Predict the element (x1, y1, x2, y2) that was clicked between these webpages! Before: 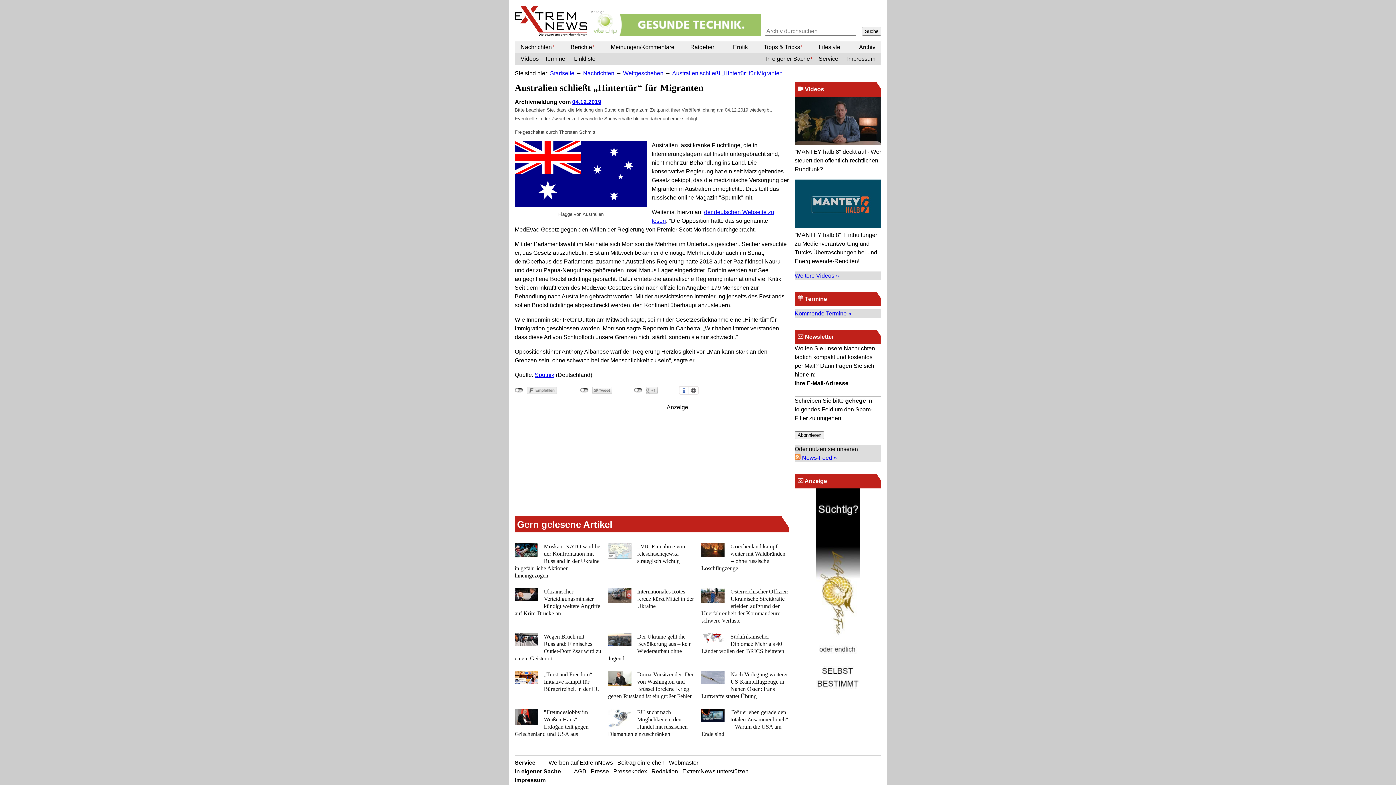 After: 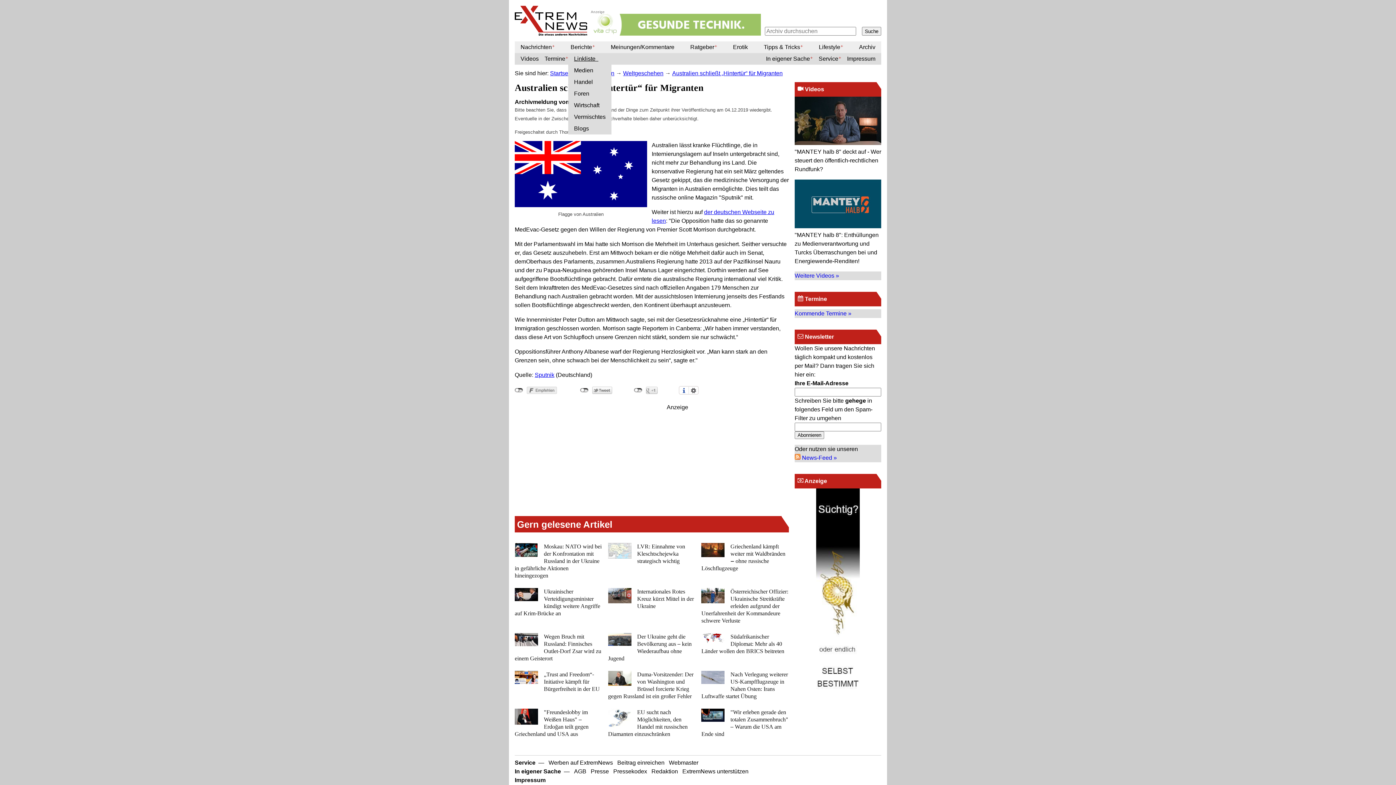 Action: bbox: (568, 53, 598, 64) label: Linkliste